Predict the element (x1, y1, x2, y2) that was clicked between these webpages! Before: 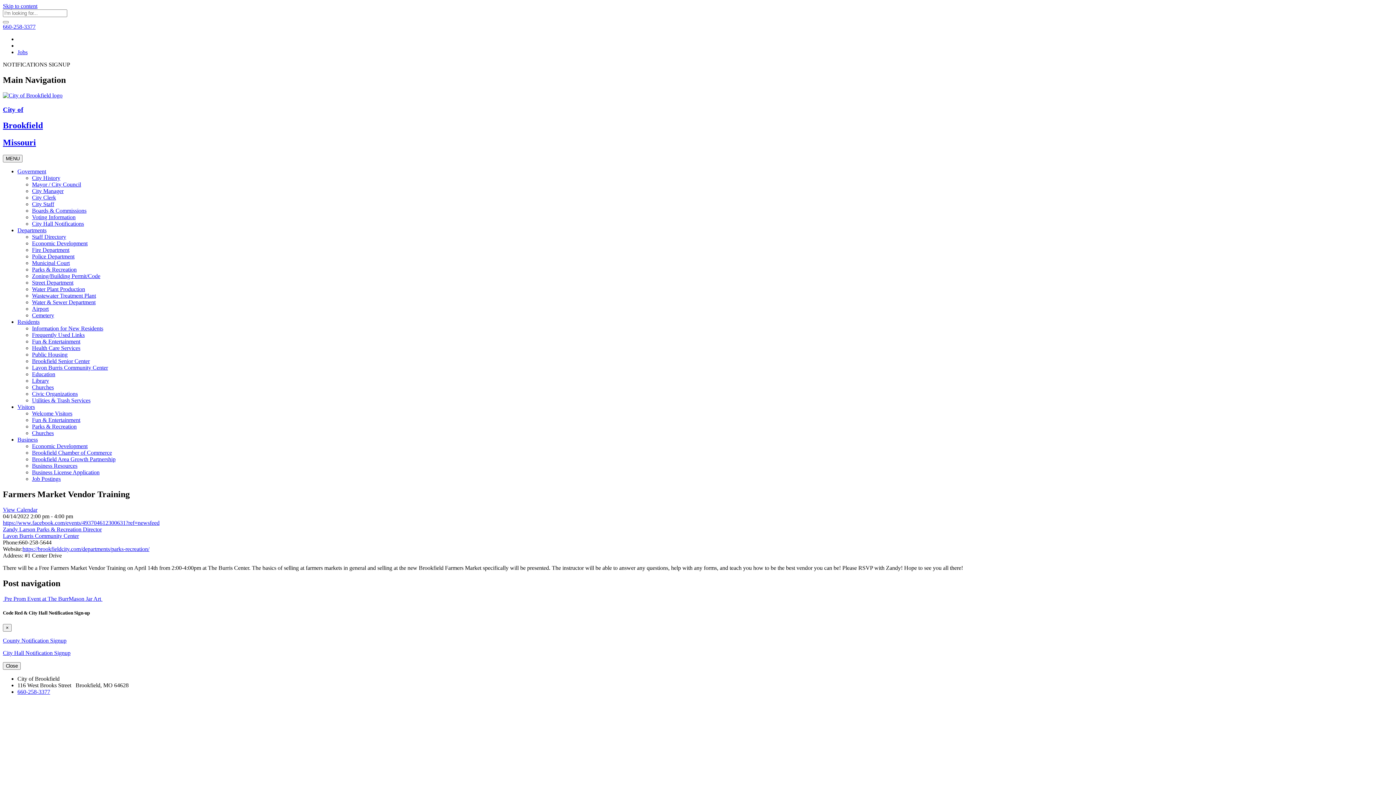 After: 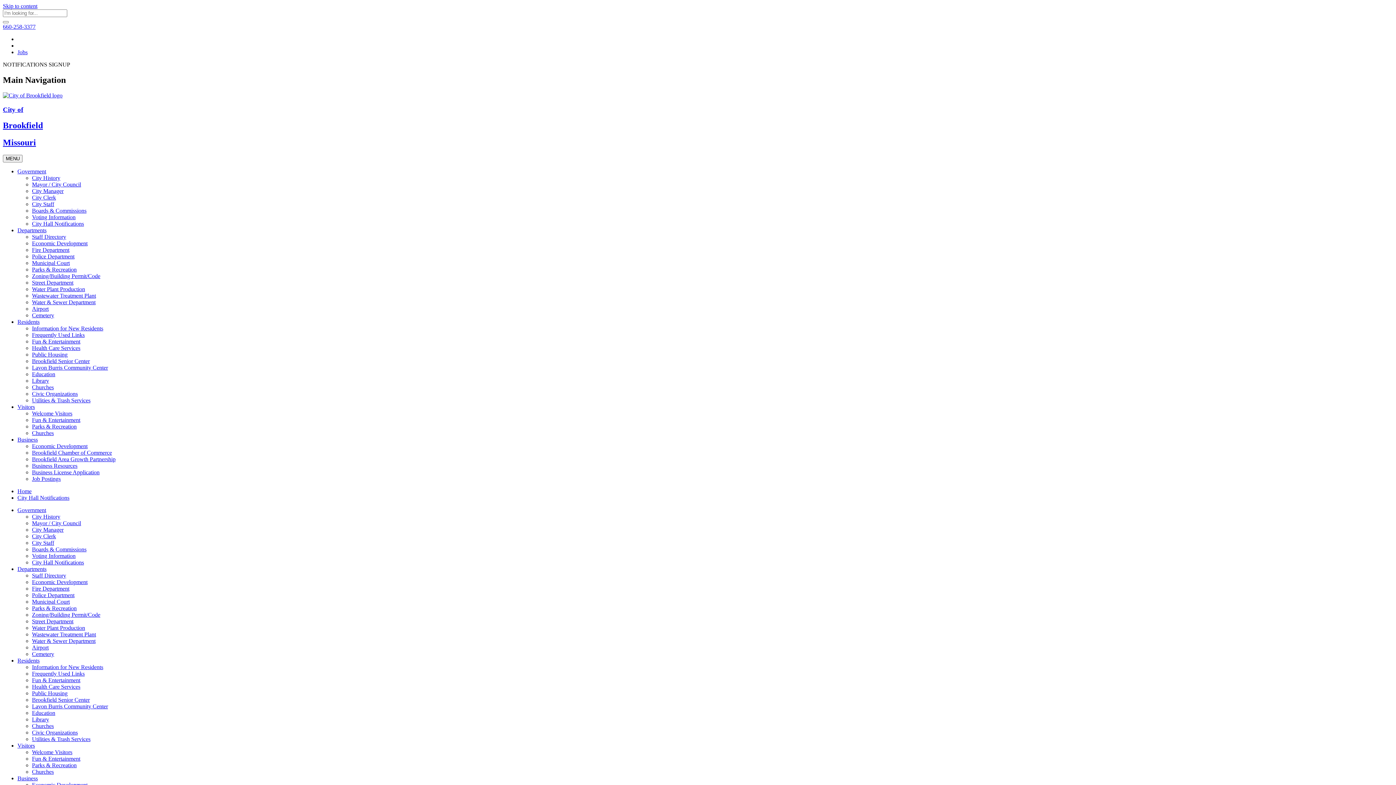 Action: label: City Hall Notifications bbox: (32, 220, 84, 227)